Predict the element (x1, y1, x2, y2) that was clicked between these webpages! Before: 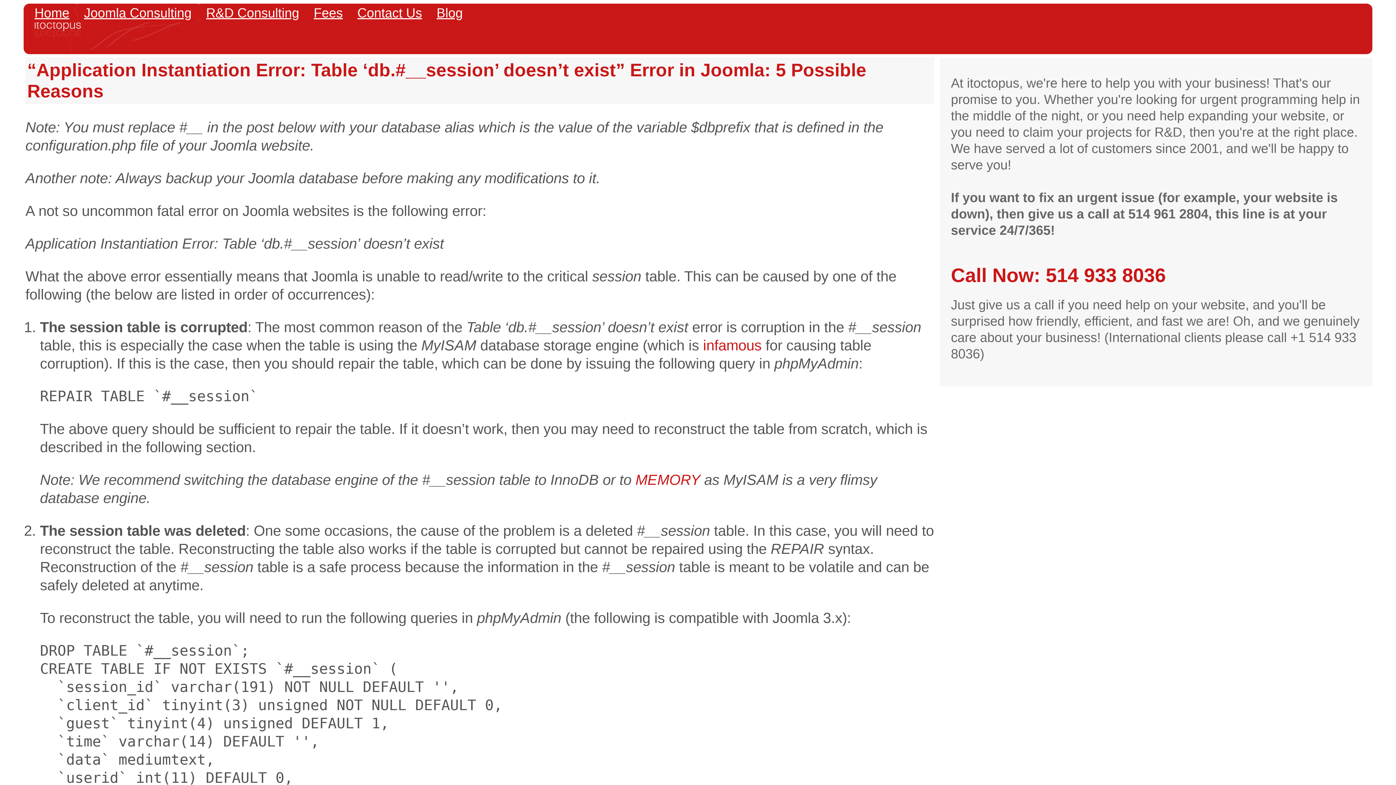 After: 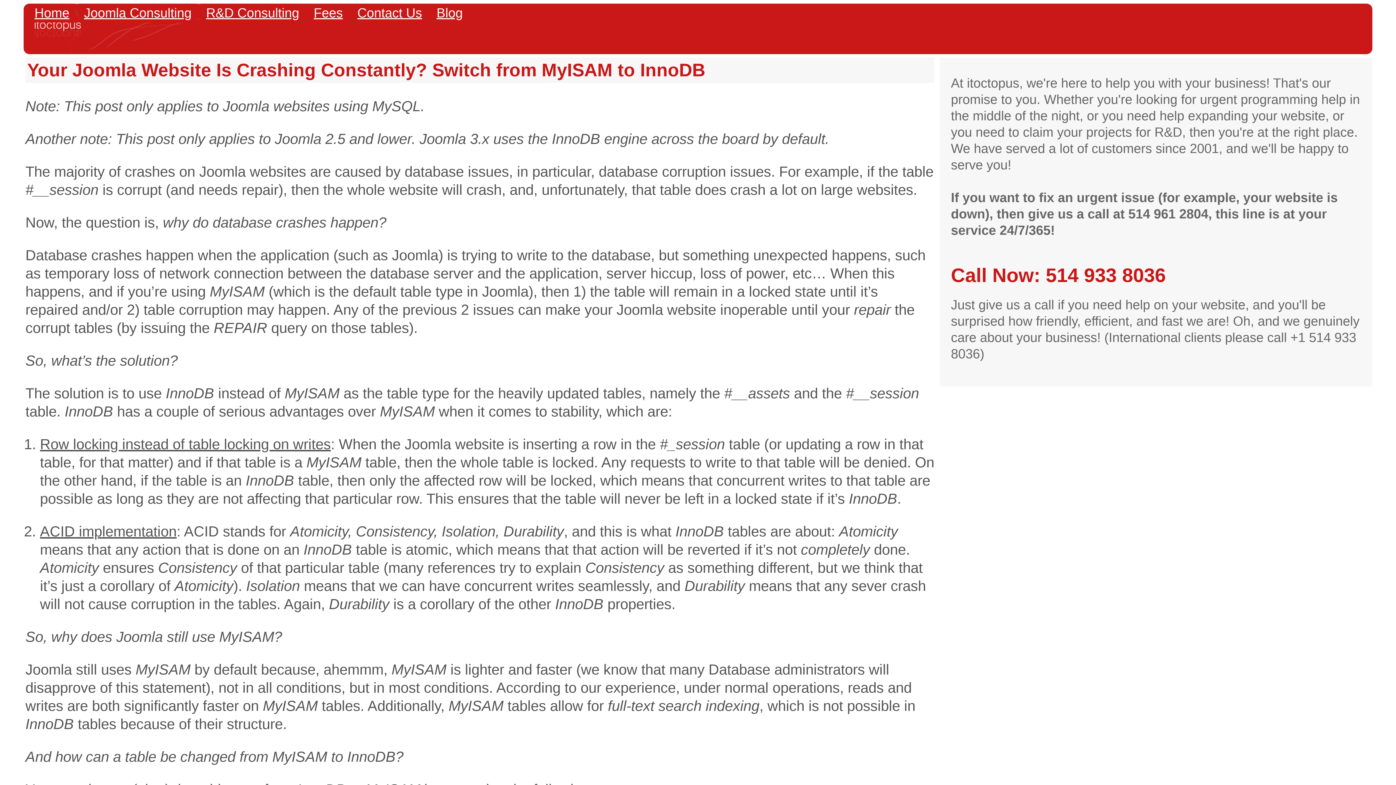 Action: bbox: (703, 337, 761, 353) label: infamous